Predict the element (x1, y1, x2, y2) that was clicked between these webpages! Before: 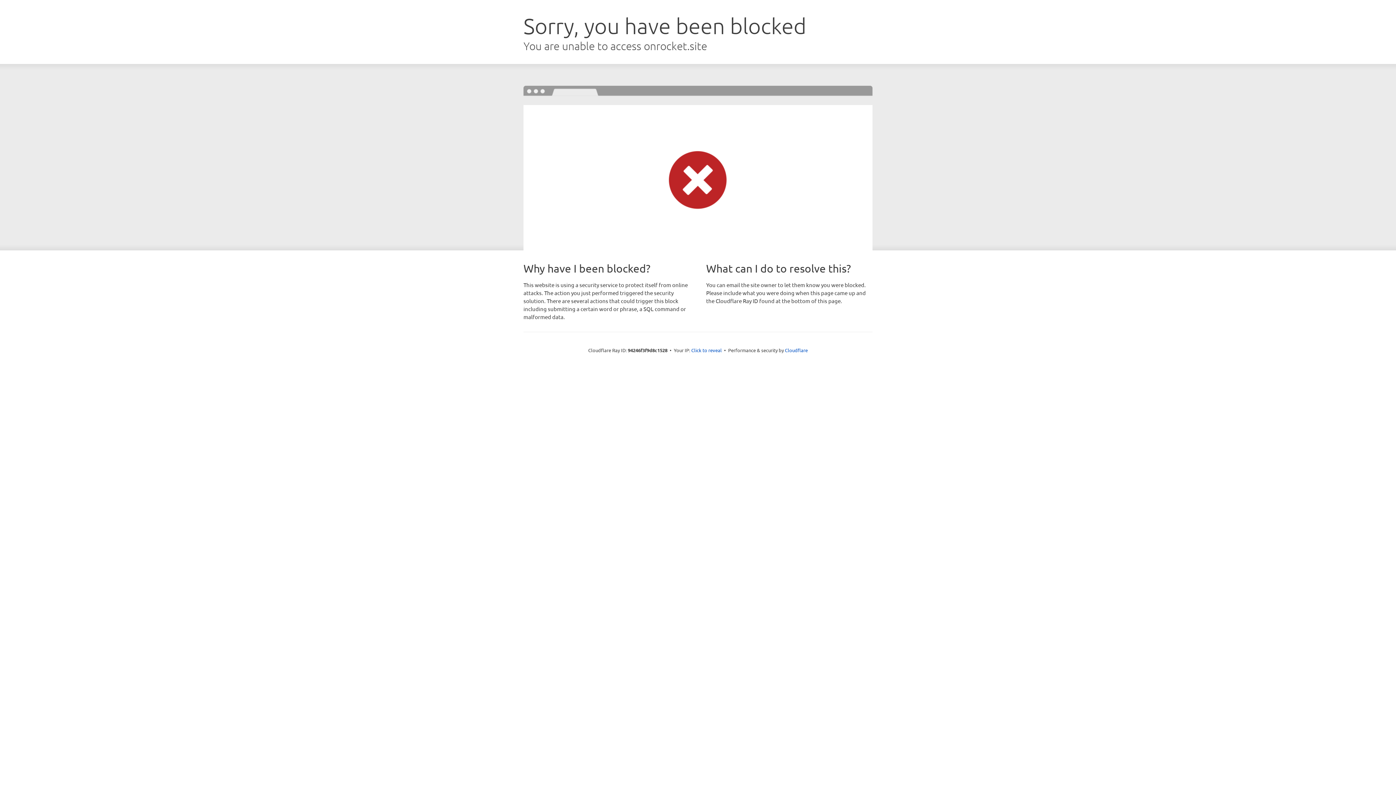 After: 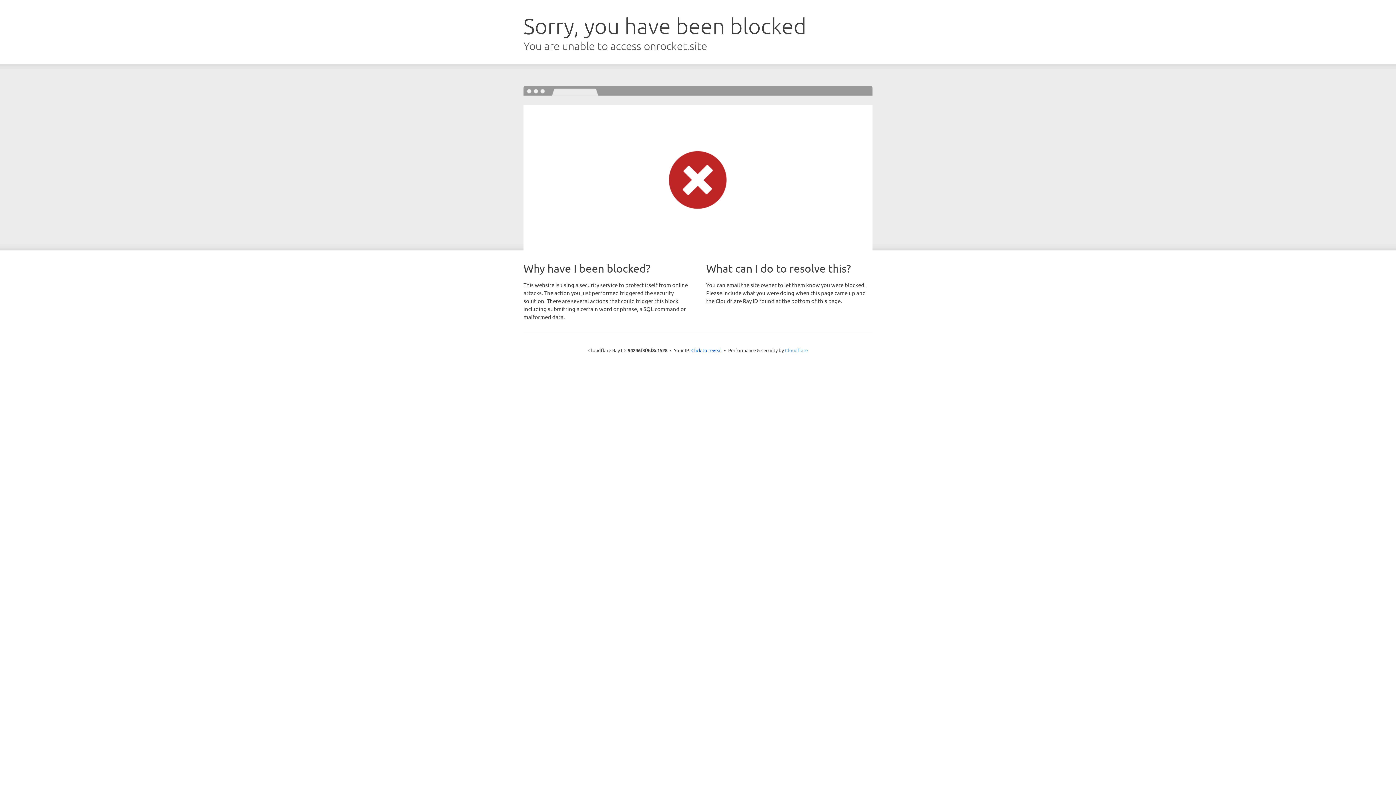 Action: label: Cloudflare bbox: (785, 347, 808, 353)